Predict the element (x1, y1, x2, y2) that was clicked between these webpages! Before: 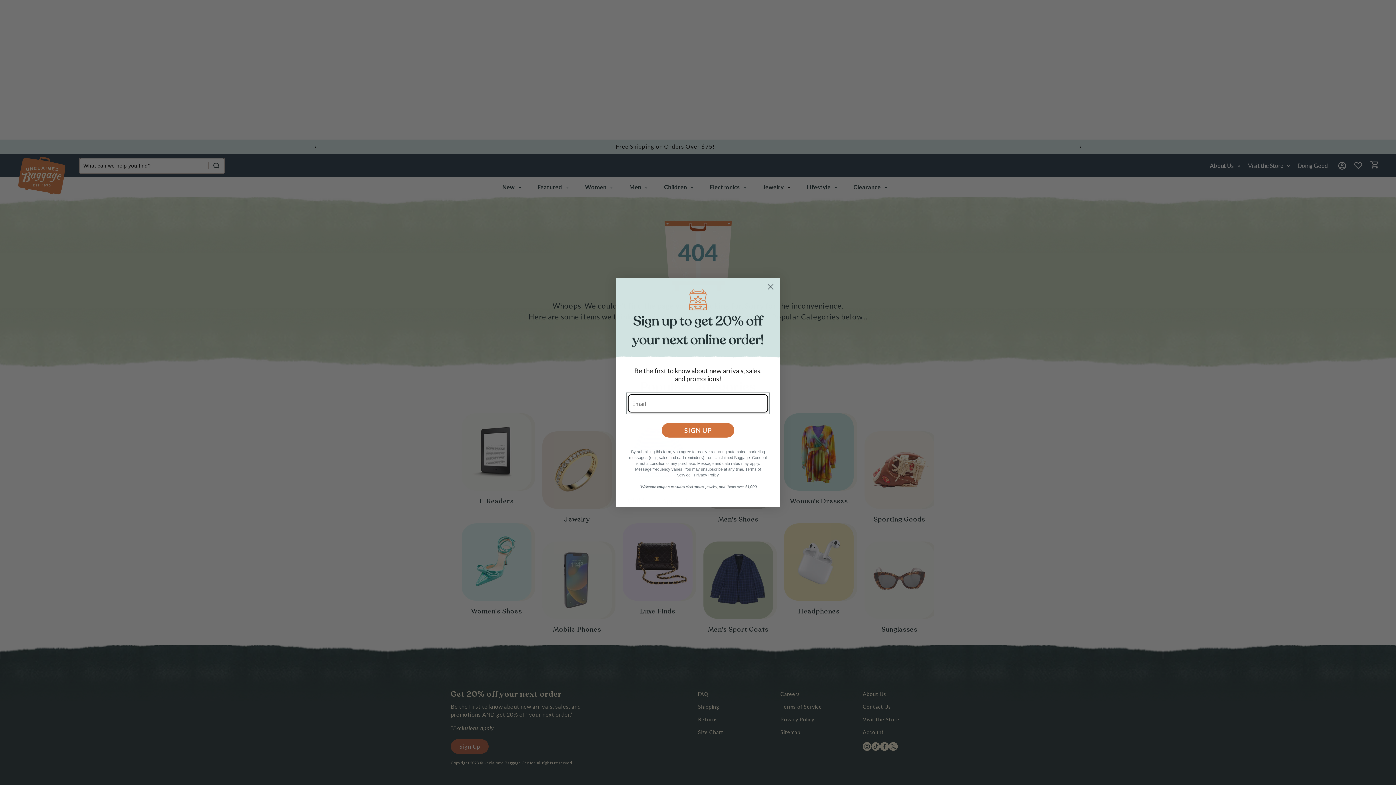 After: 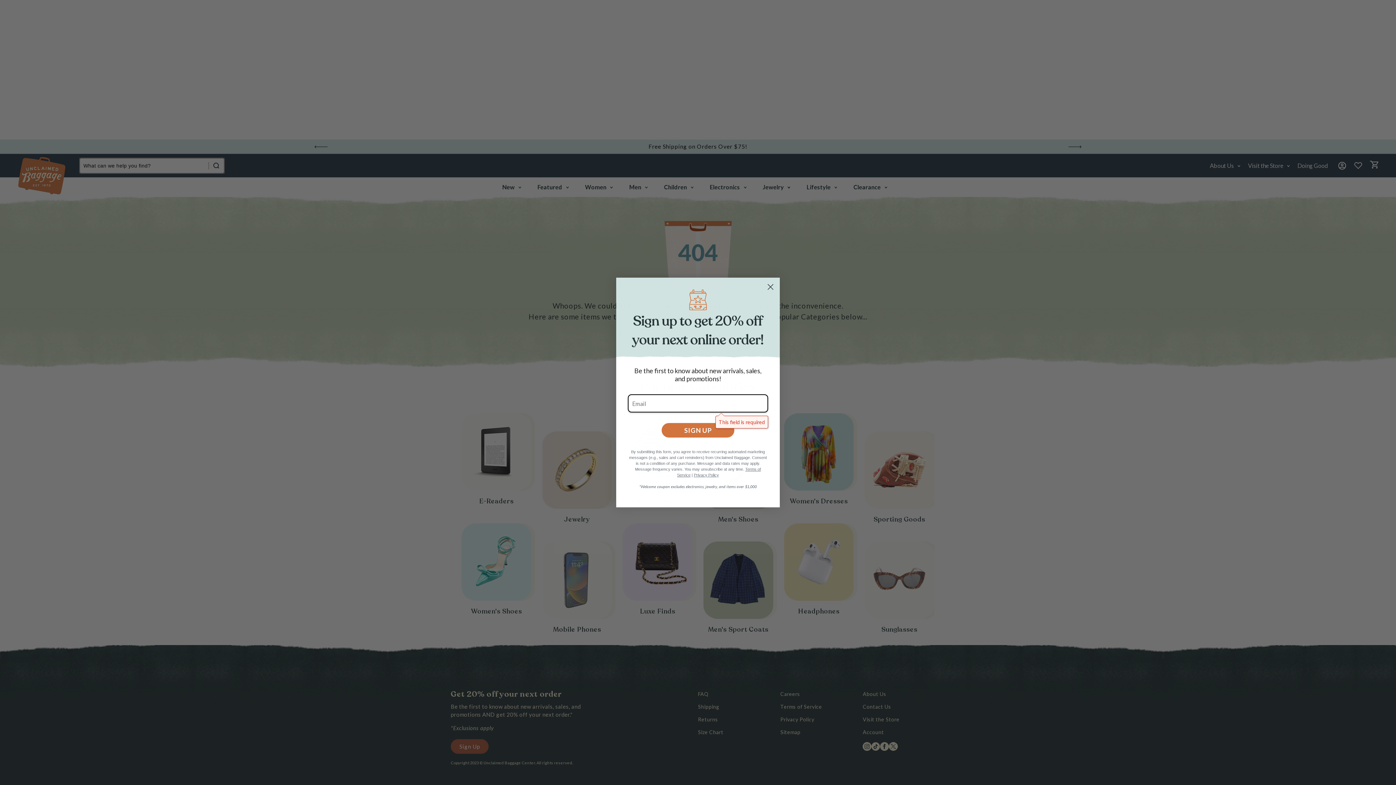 Action: label: SIGN UP bbox: (661, 400, 734, 414)